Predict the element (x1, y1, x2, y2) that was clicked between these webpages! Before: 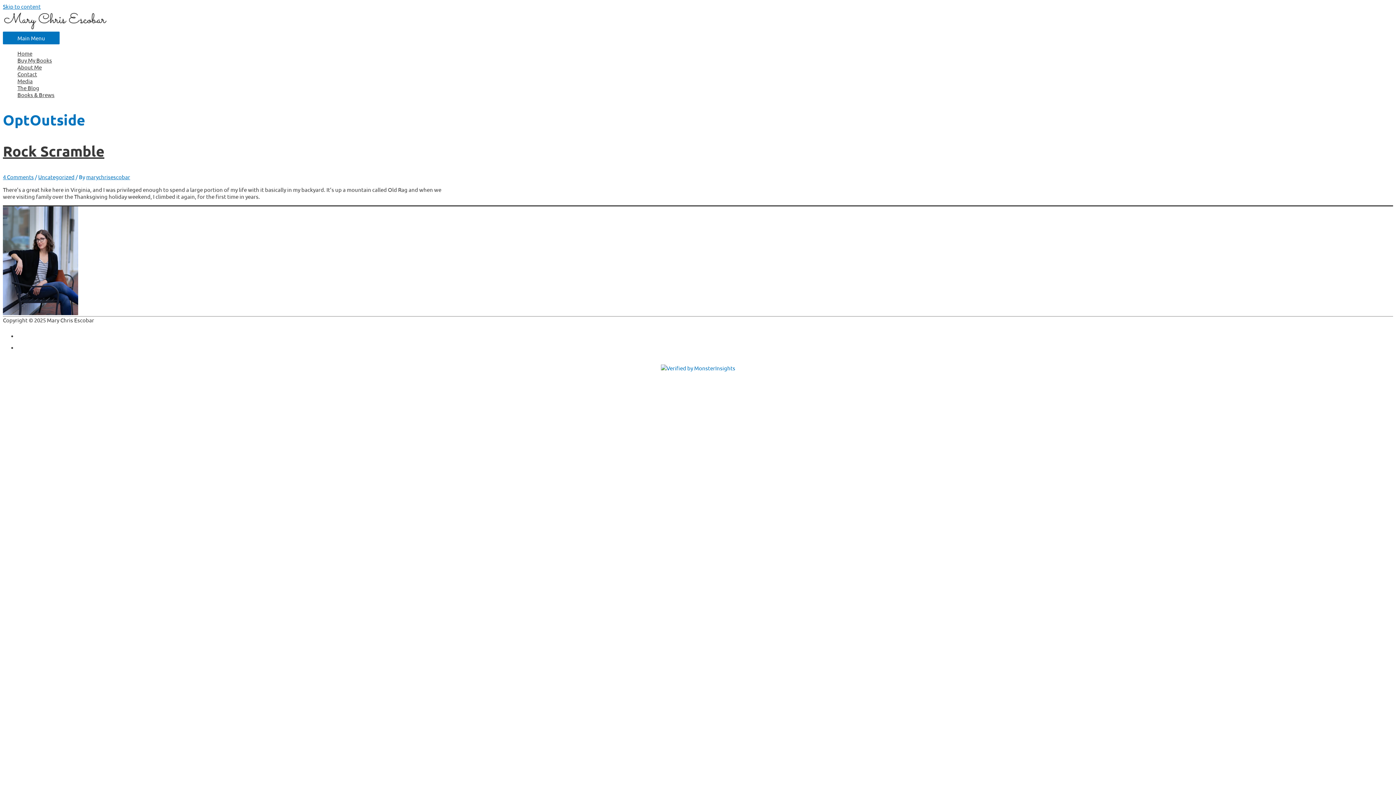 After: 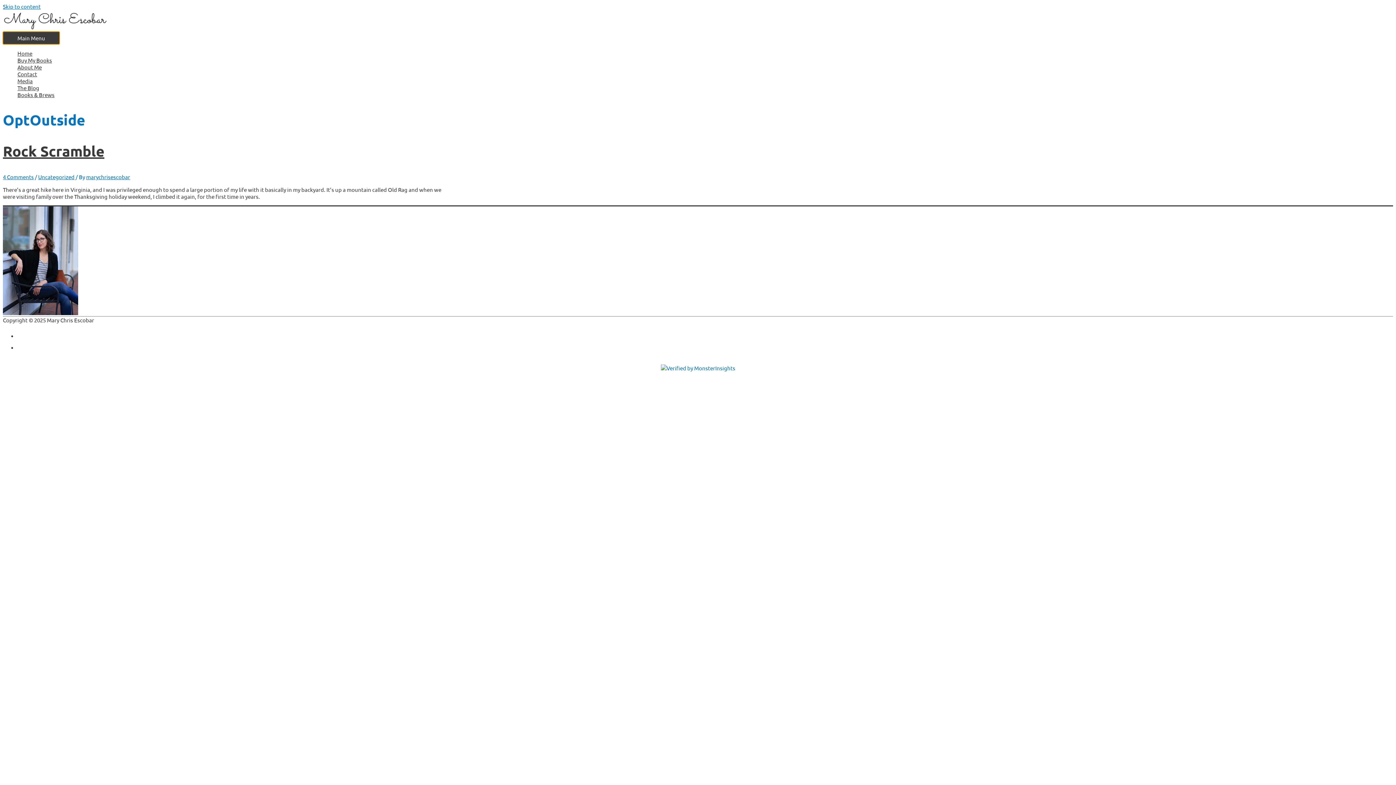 Action: label: Main Menu bbox: (2, 31, 59, 44)